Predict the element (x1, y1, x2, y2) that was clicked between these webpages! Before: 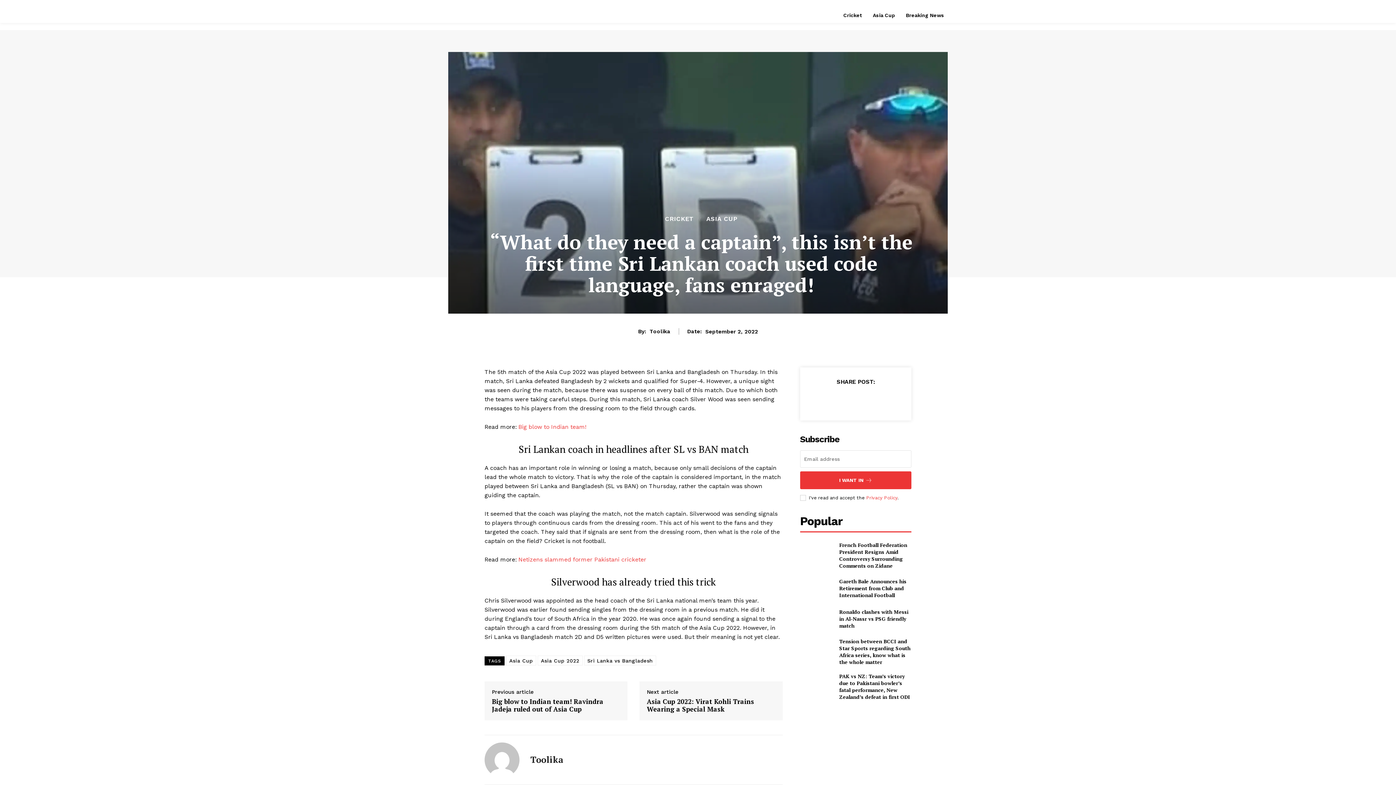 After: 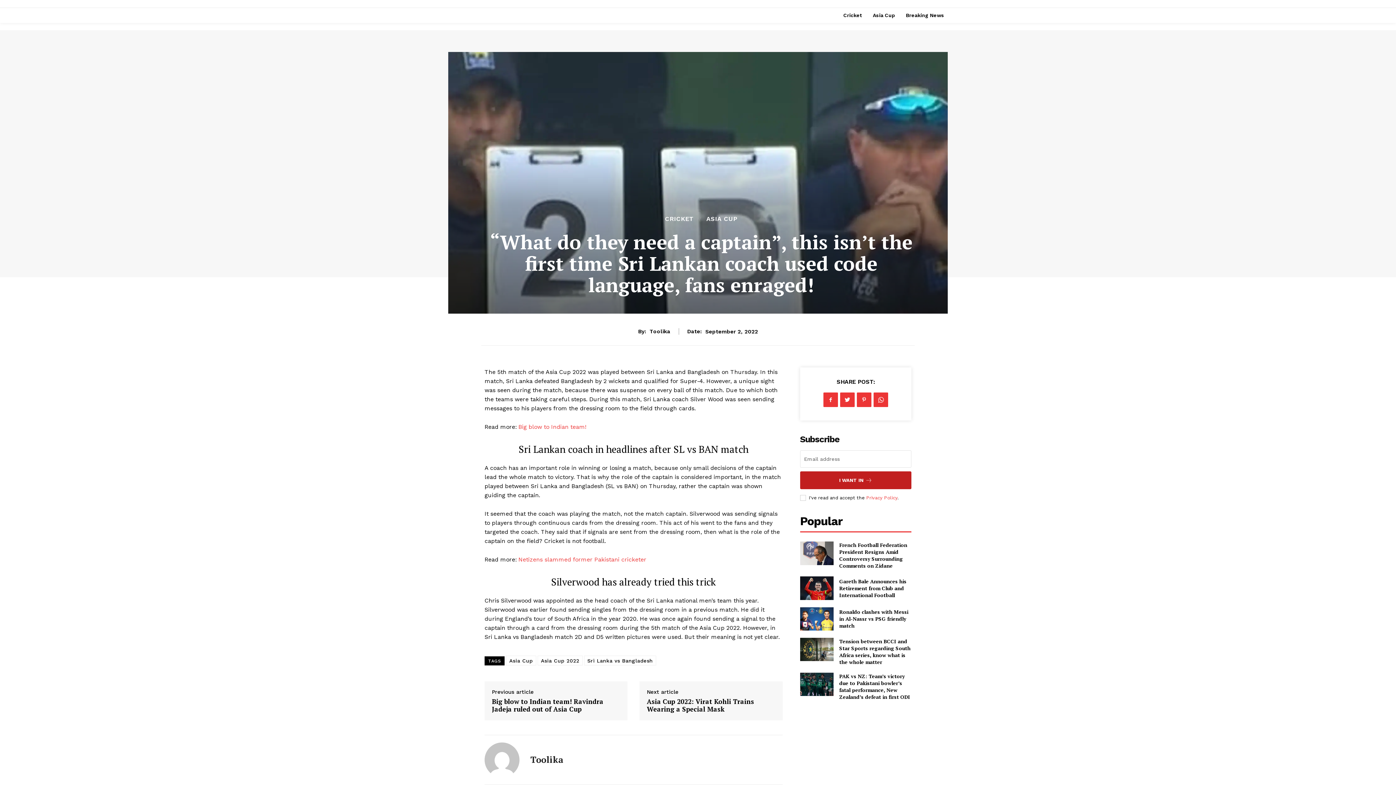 Action: label: I WANT IN bbox: (800, 471, 911, 489)